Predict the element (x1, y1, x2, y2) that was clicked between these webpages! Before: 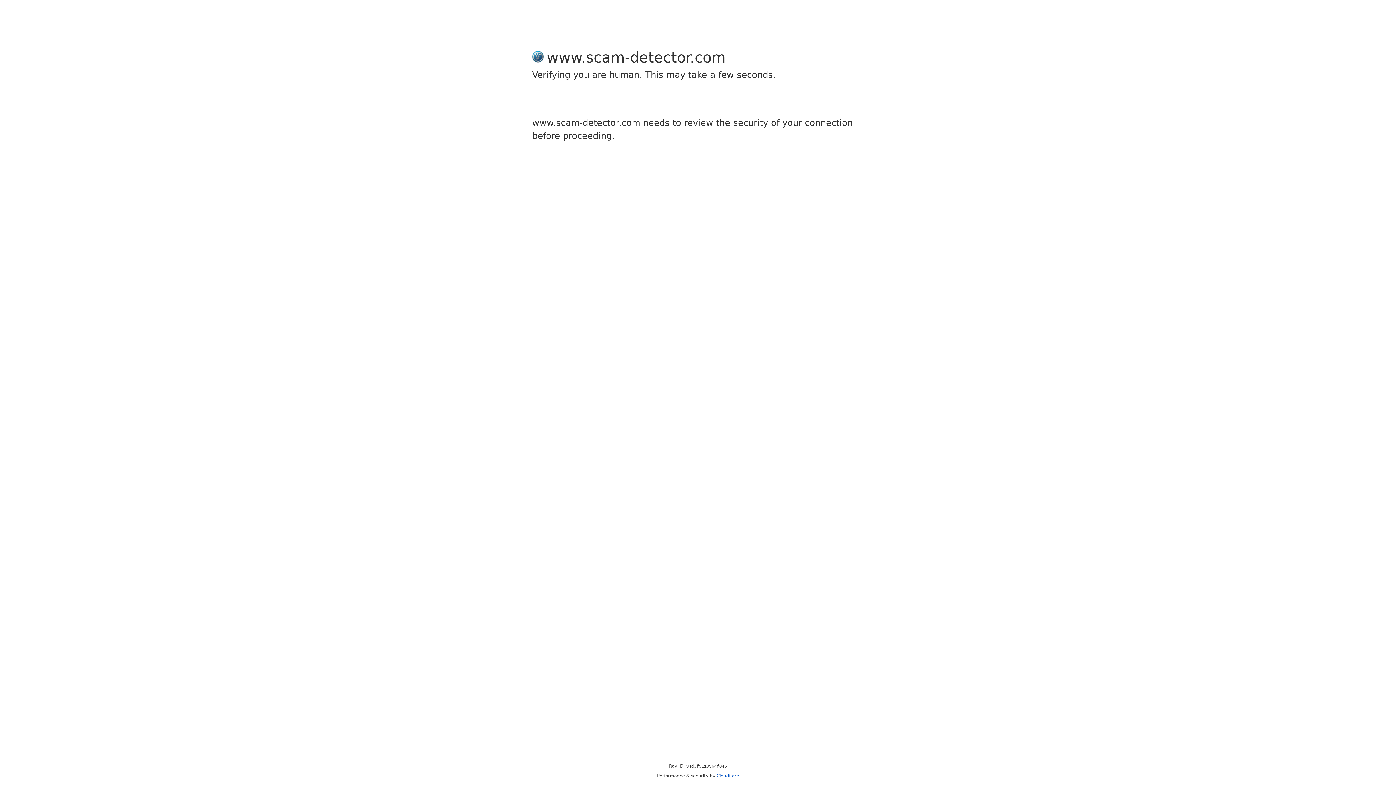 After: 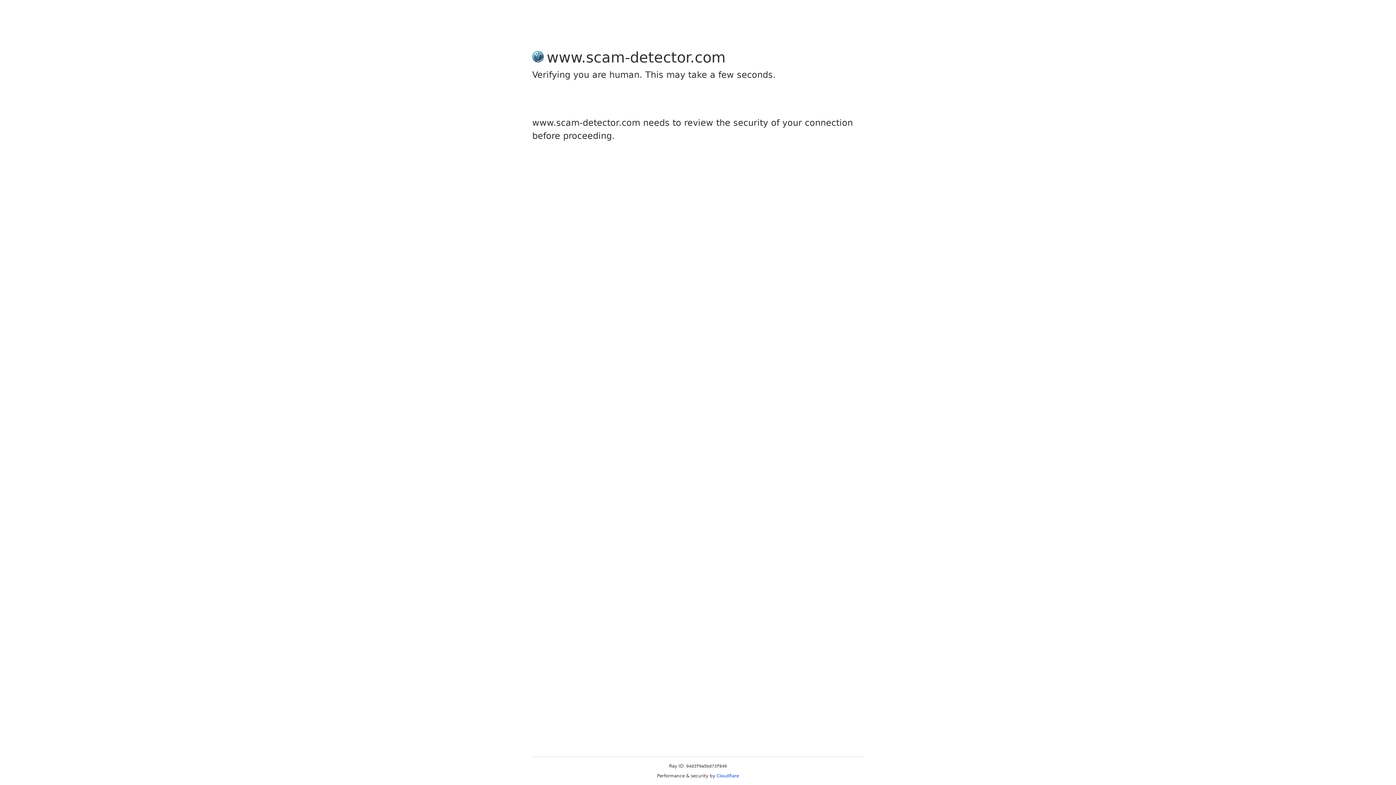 Action: label: Cloudflare bbox: (716, 773, 739, 778)